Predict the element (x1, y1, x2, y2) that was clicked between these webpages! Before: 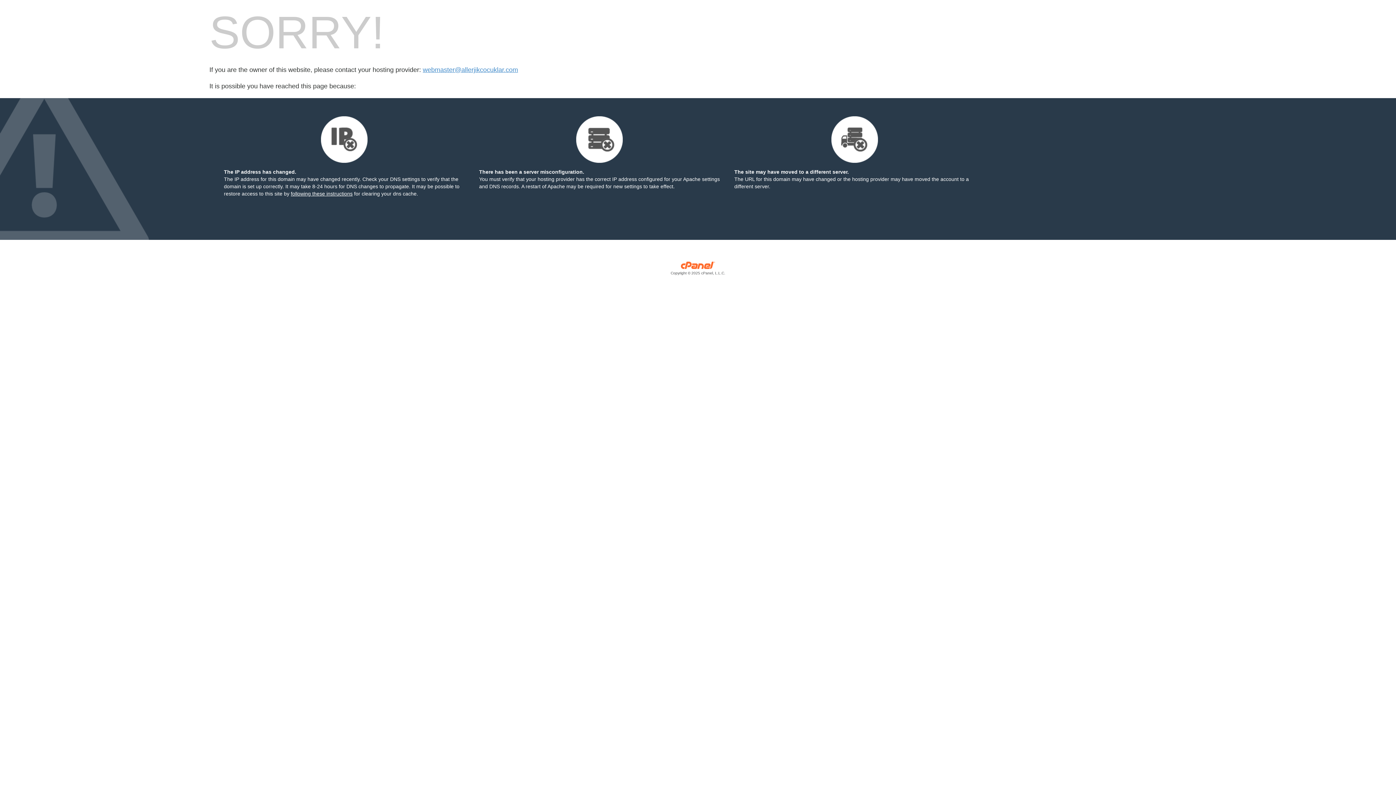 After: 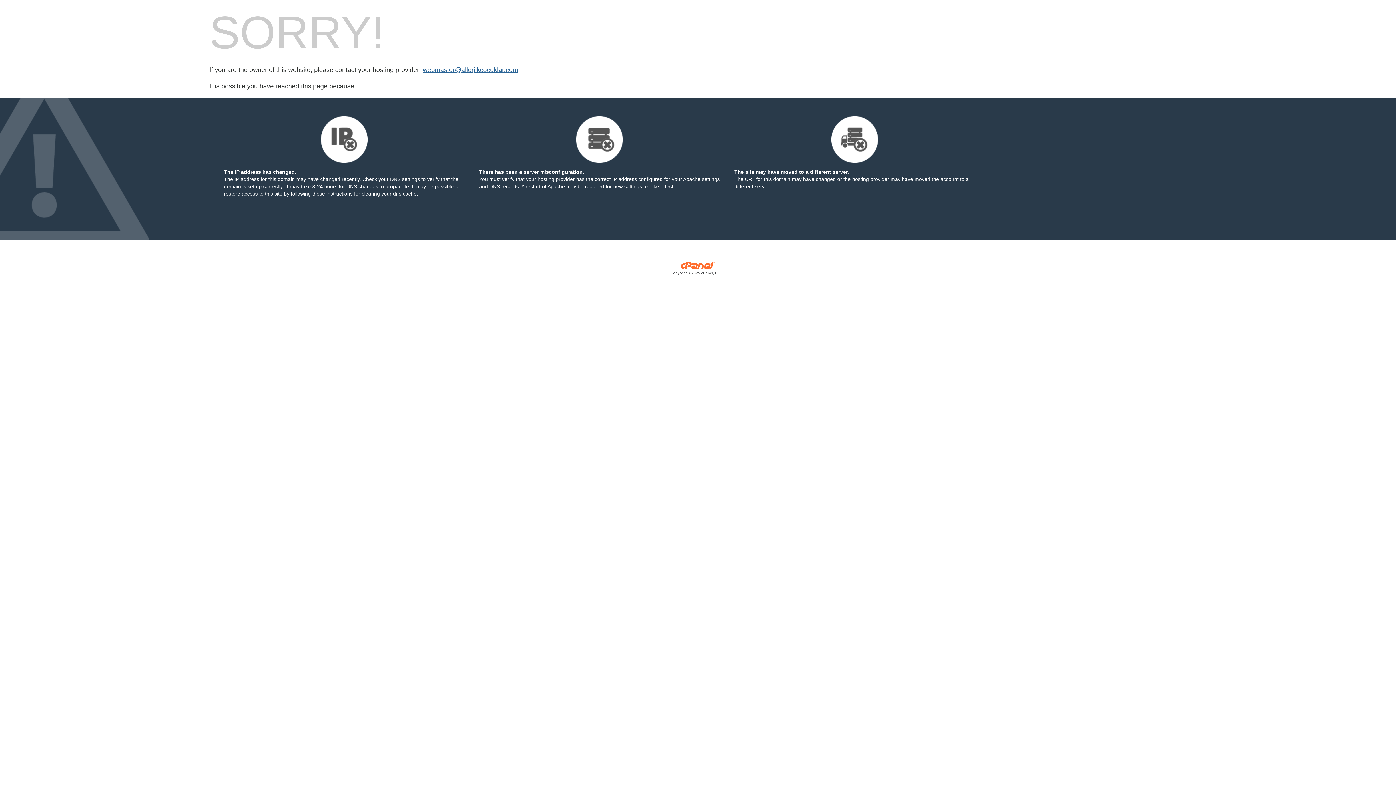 Action: label: webmaster@allerjikcocuklar.com bbox: (422, 66, 518, 73)